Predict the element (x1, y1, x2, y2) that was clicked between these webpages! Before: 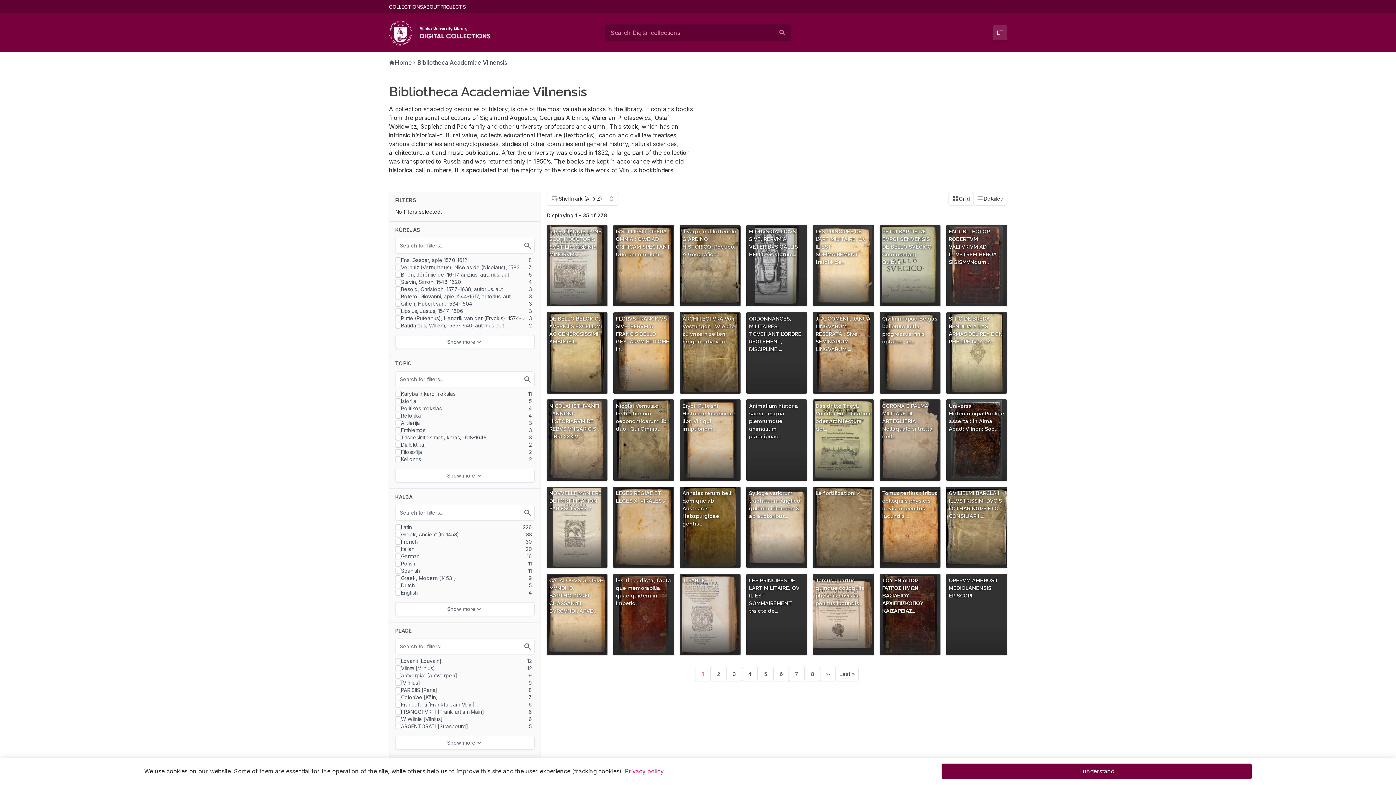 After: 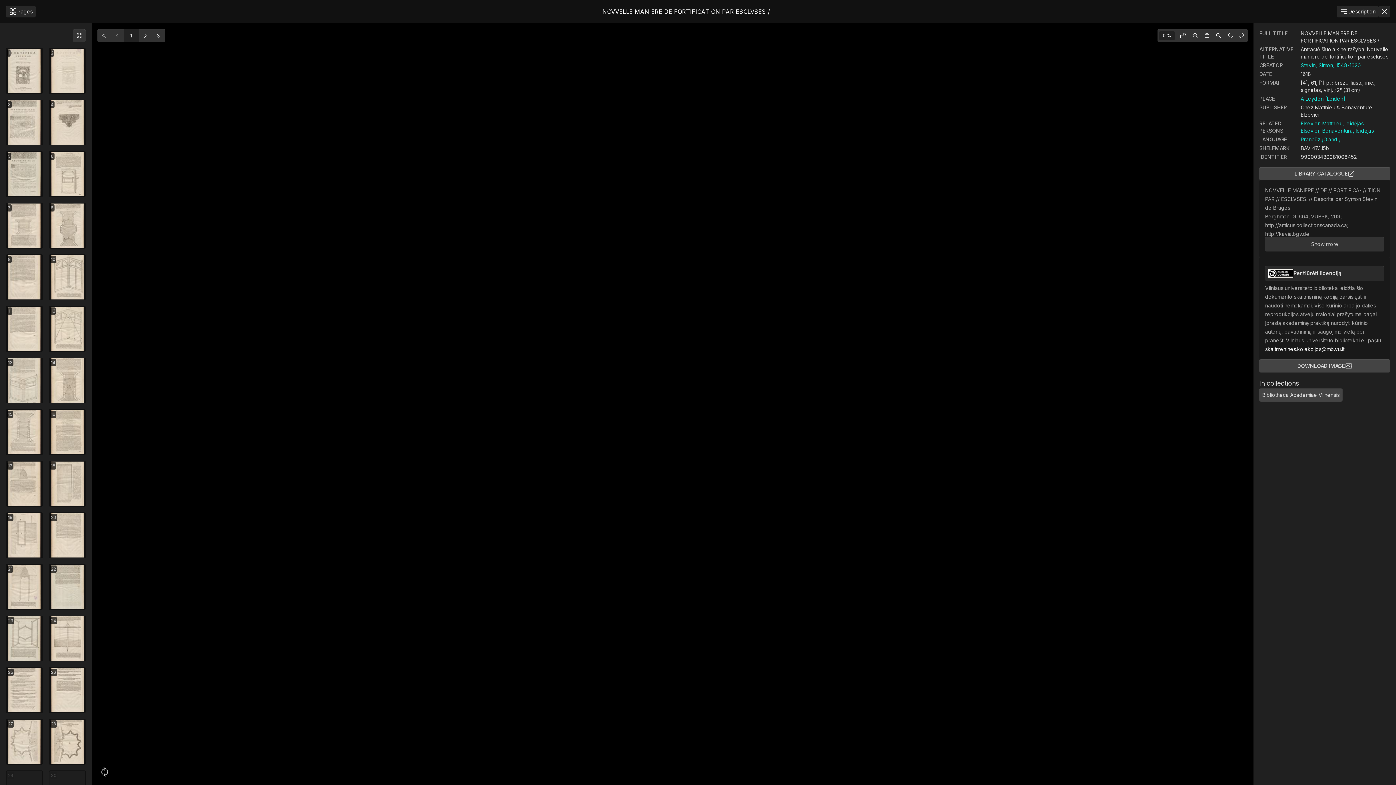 Action: bbox: (546, 486, 607, 568) label: NOVVELLE MANIERE DE FORTIFICATION PAR ESCLVSES /